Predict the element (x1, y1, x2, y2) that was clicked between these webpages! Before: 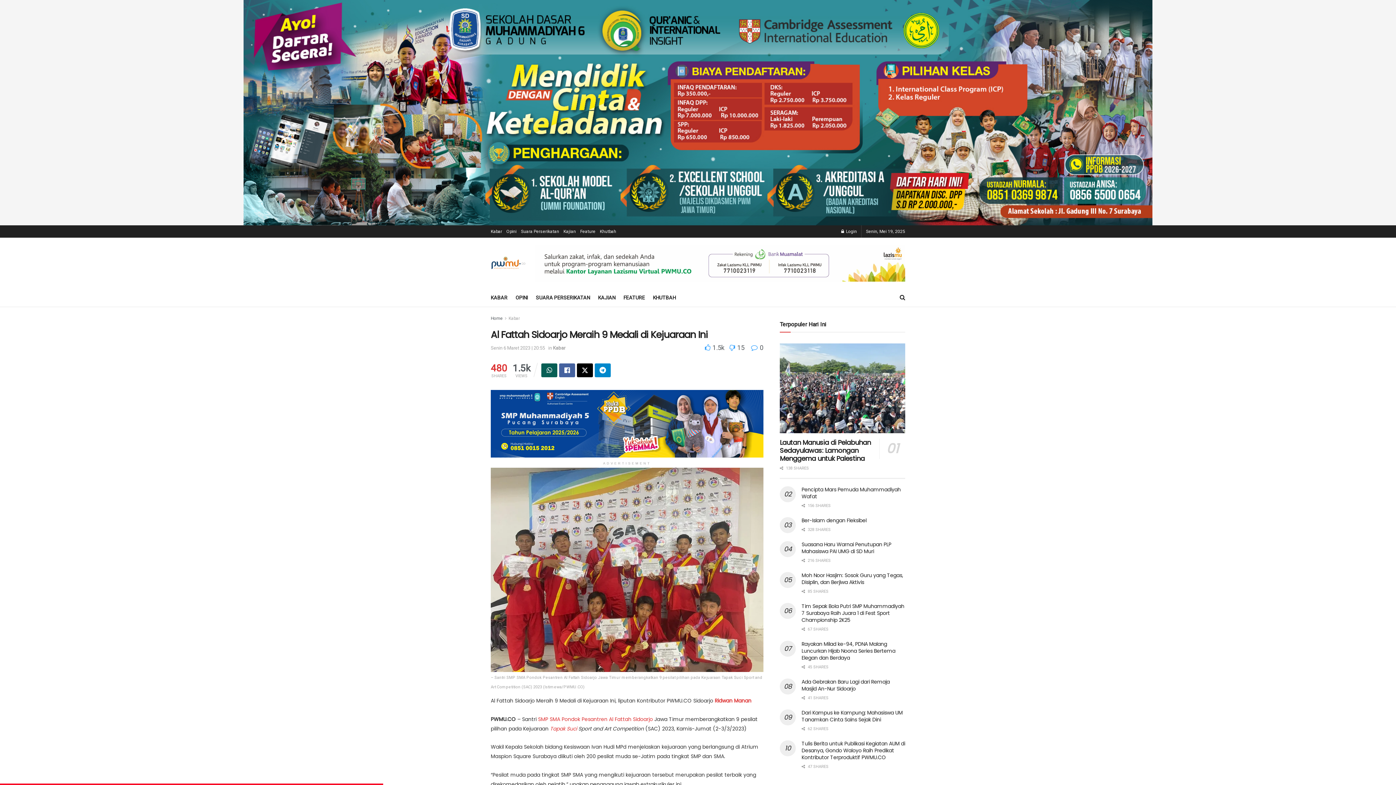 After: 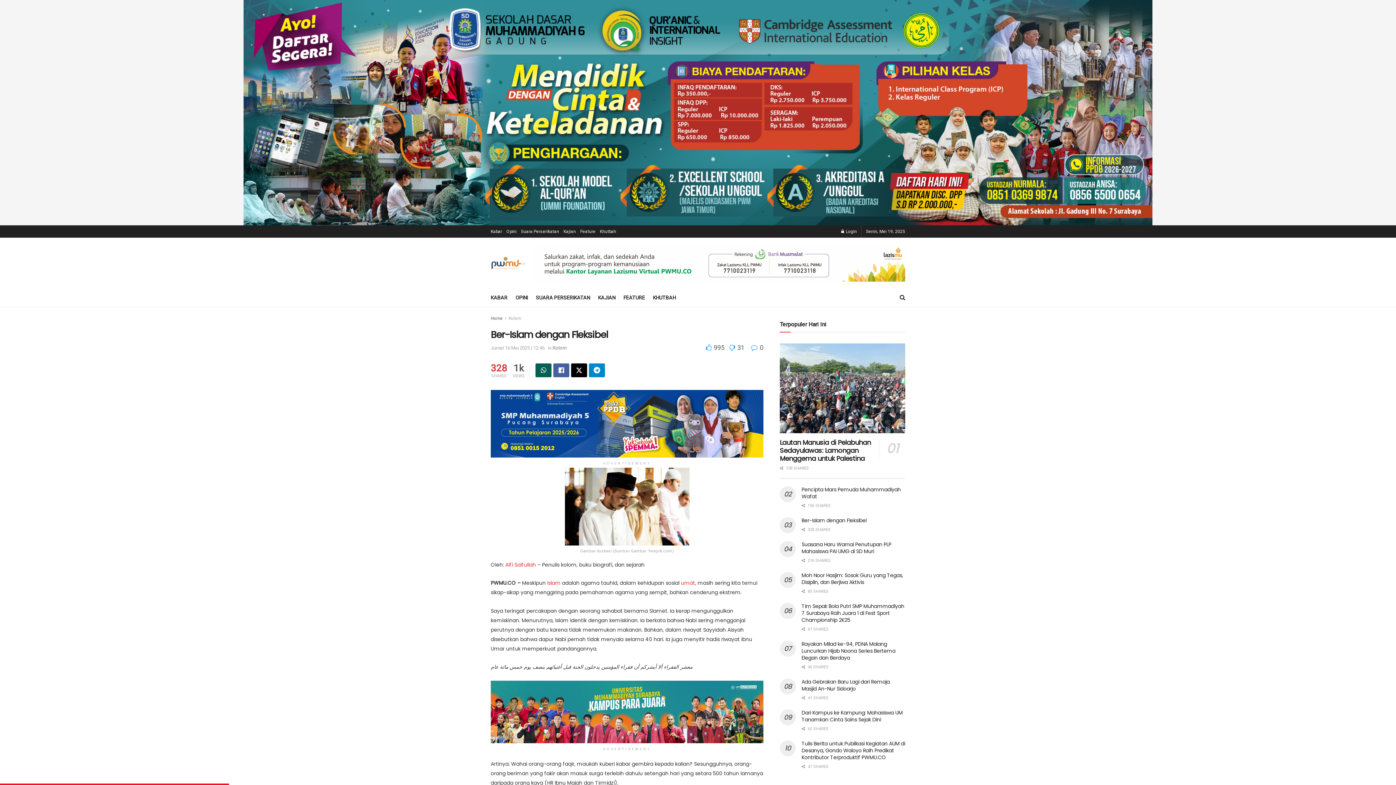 Action: label: Ber-Islam dengan Fleksibel bbox: (801, 516, 866, 524)